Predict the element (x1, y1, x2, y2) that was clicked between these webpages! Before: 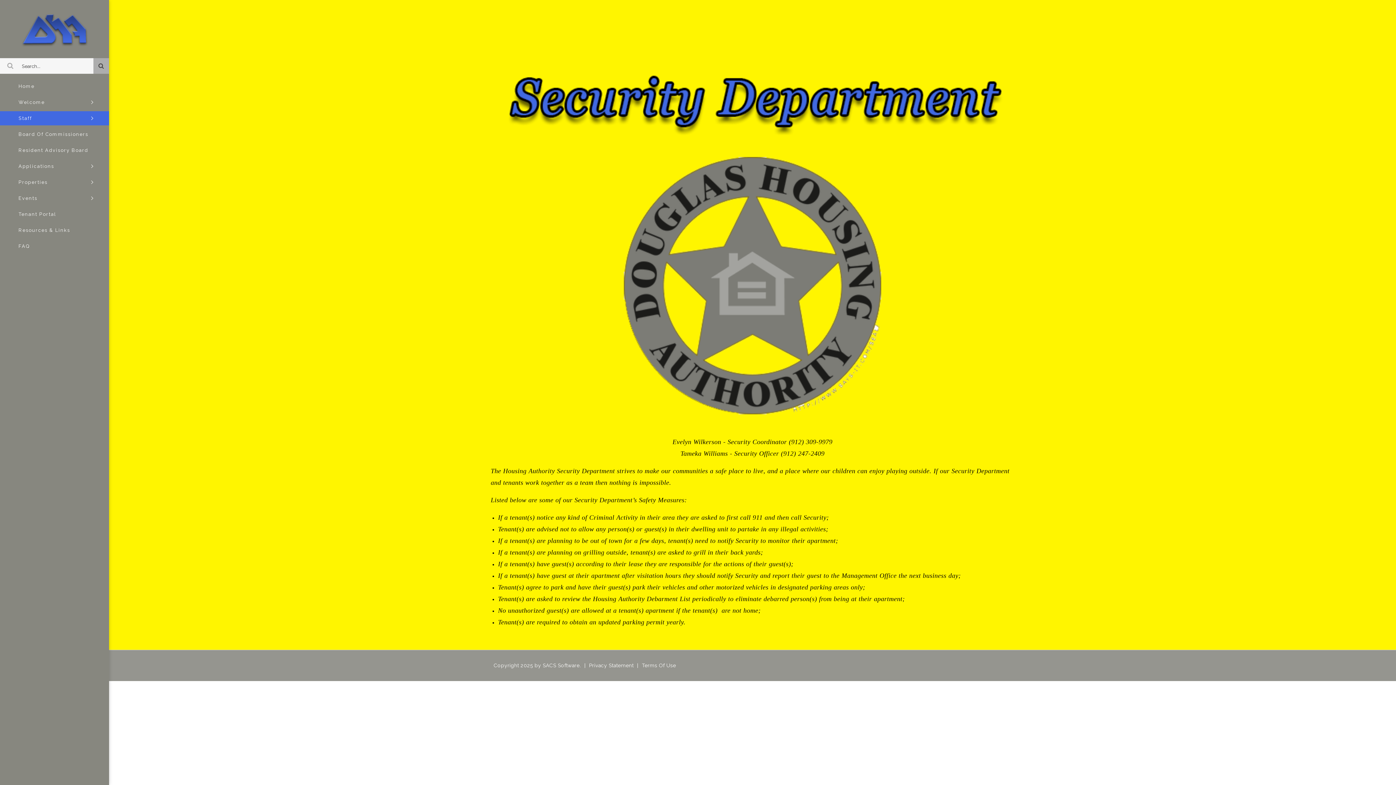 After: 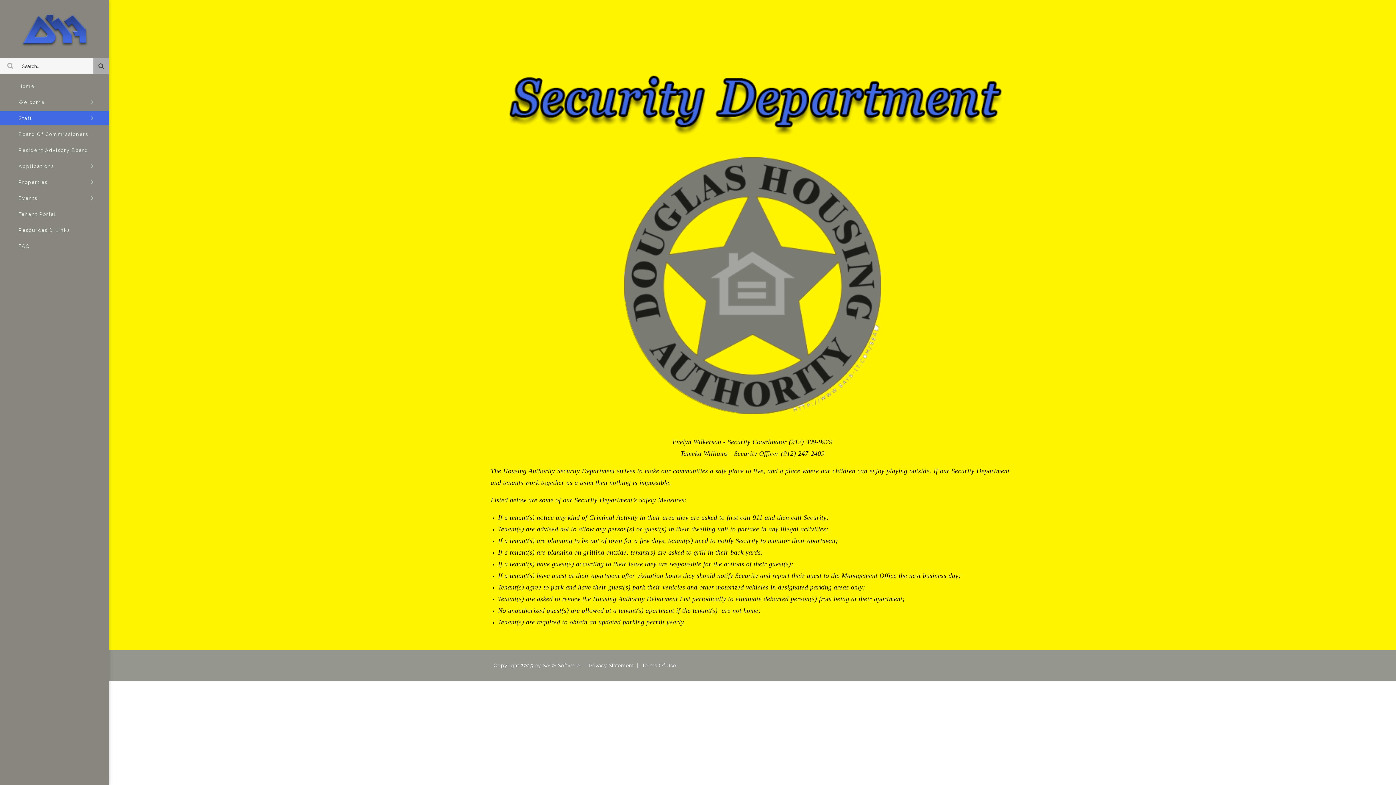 Action: bbox: (93, 58, 109, 73)